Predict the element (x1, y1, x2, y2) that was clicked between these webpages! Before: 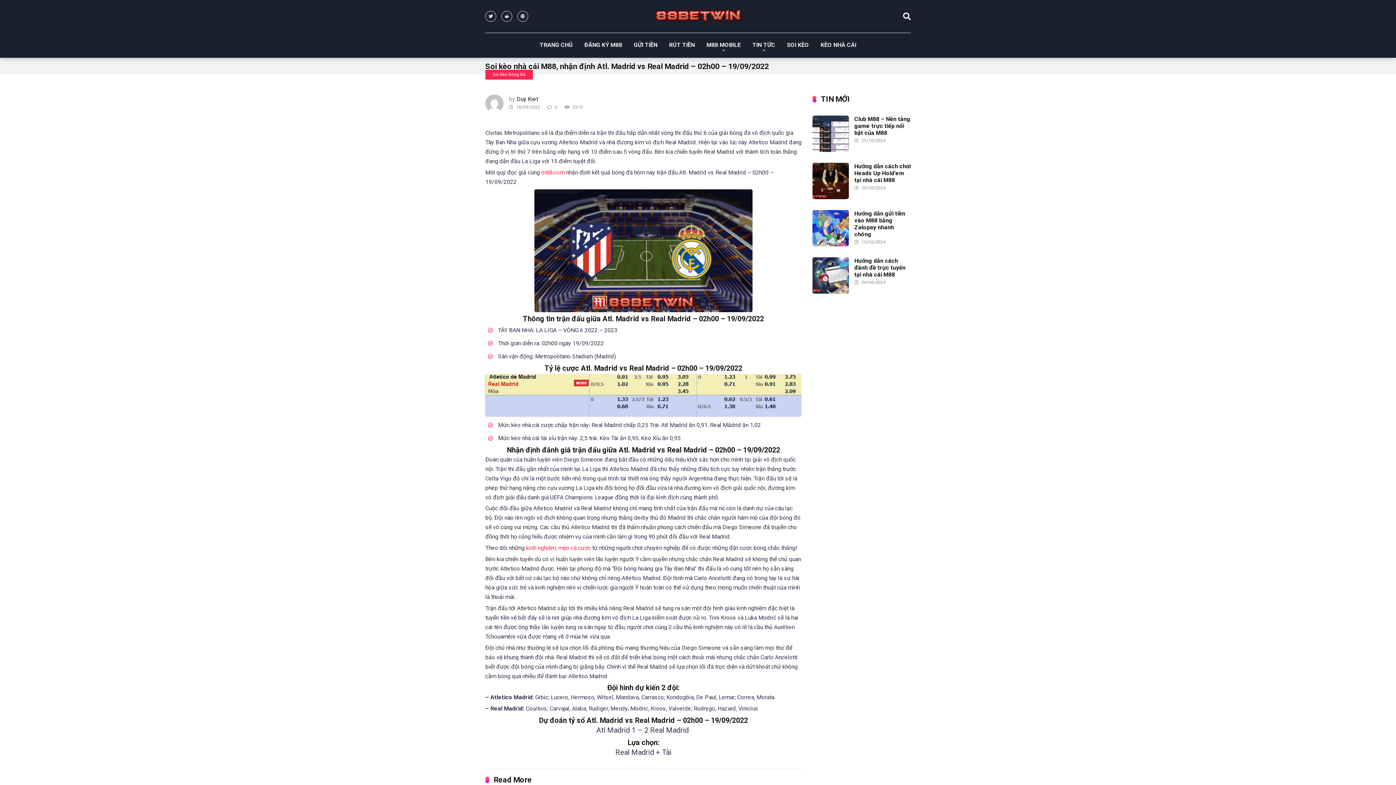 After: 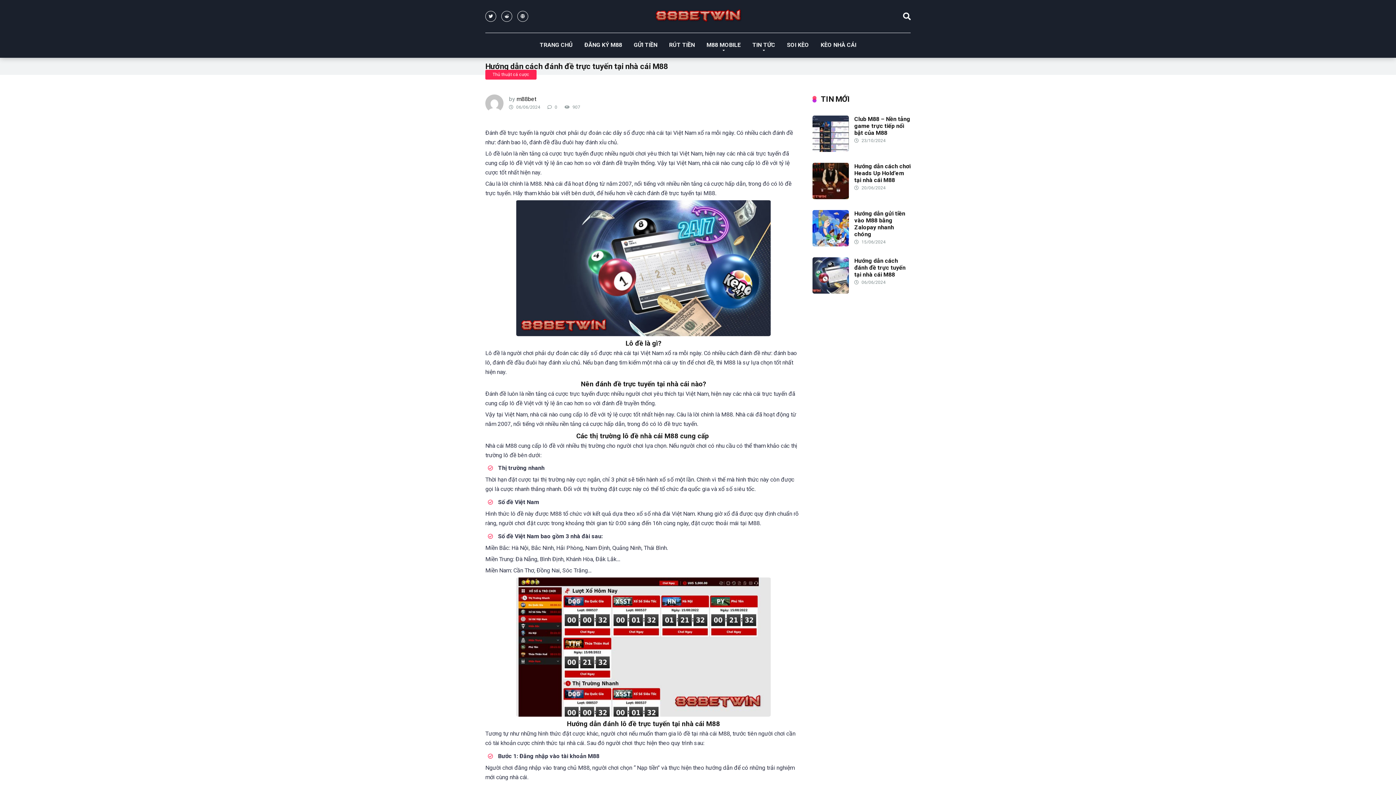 Action: label: Hướng dẫn cách đánh đề trực tuyến tại nhà cái M88 bbox: (854, 257, 905, 278)